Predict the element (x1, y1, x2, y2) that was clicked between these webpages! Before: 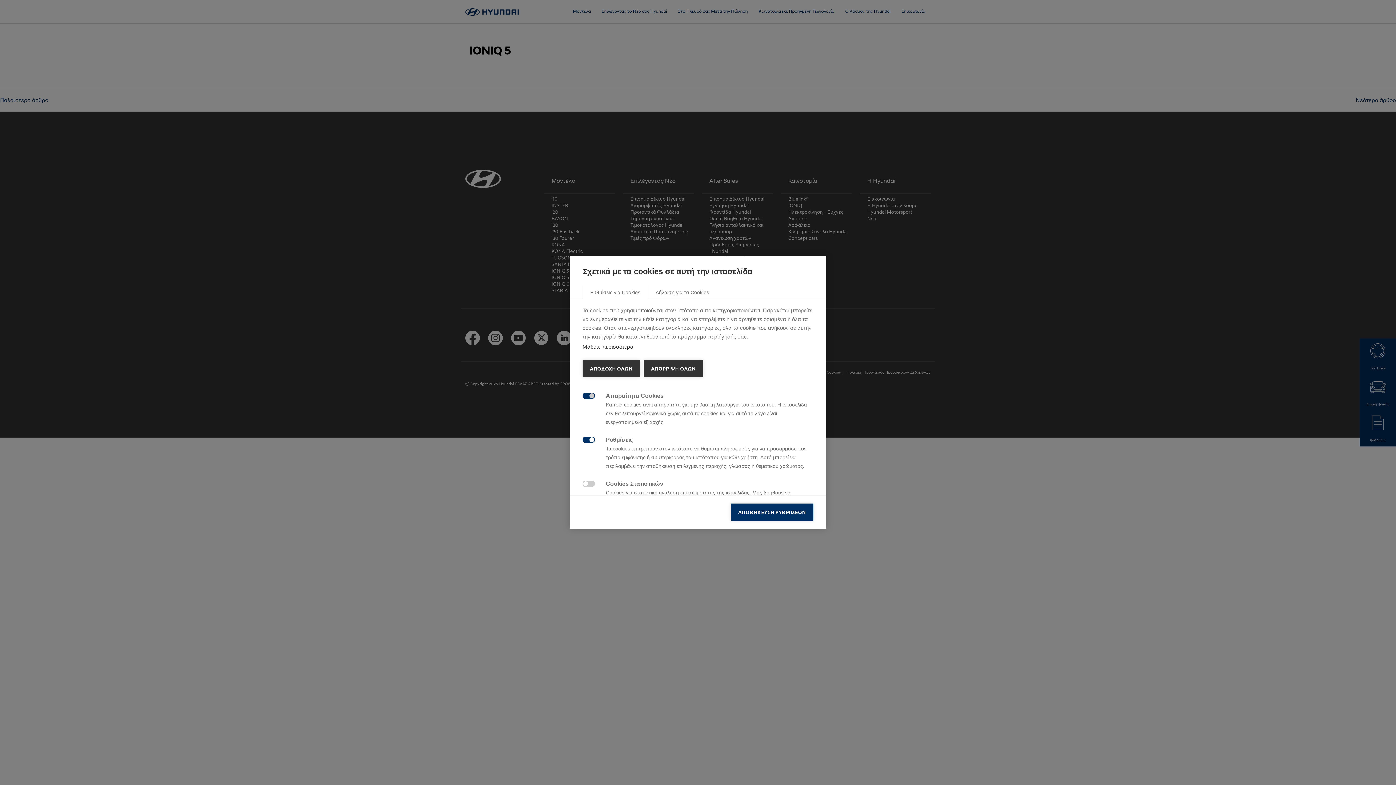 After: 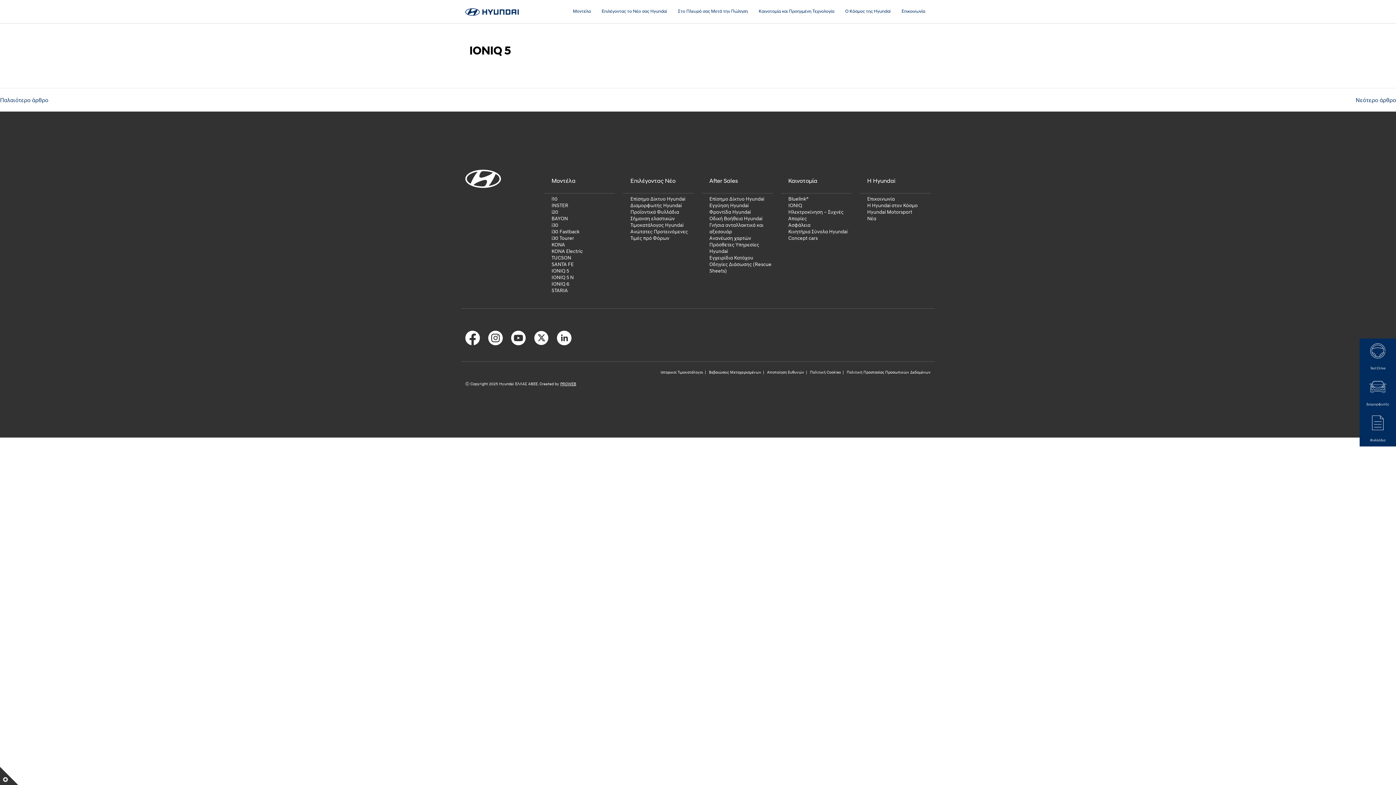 Action: bbox: (731, 503, 813, 520) label: ΑΠΟΘΗΚΕΥΣΗ ΡΥΘΜΙΣΕΩΝ